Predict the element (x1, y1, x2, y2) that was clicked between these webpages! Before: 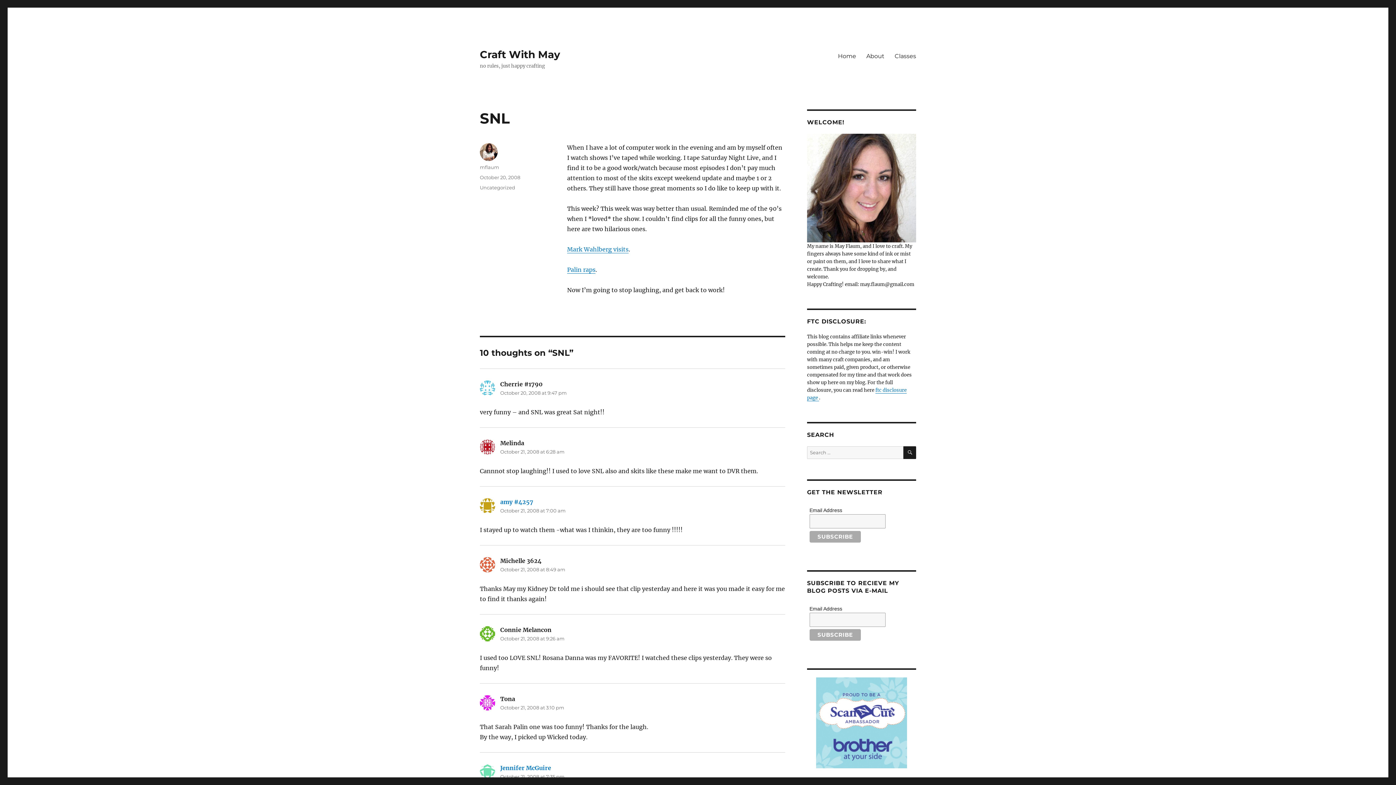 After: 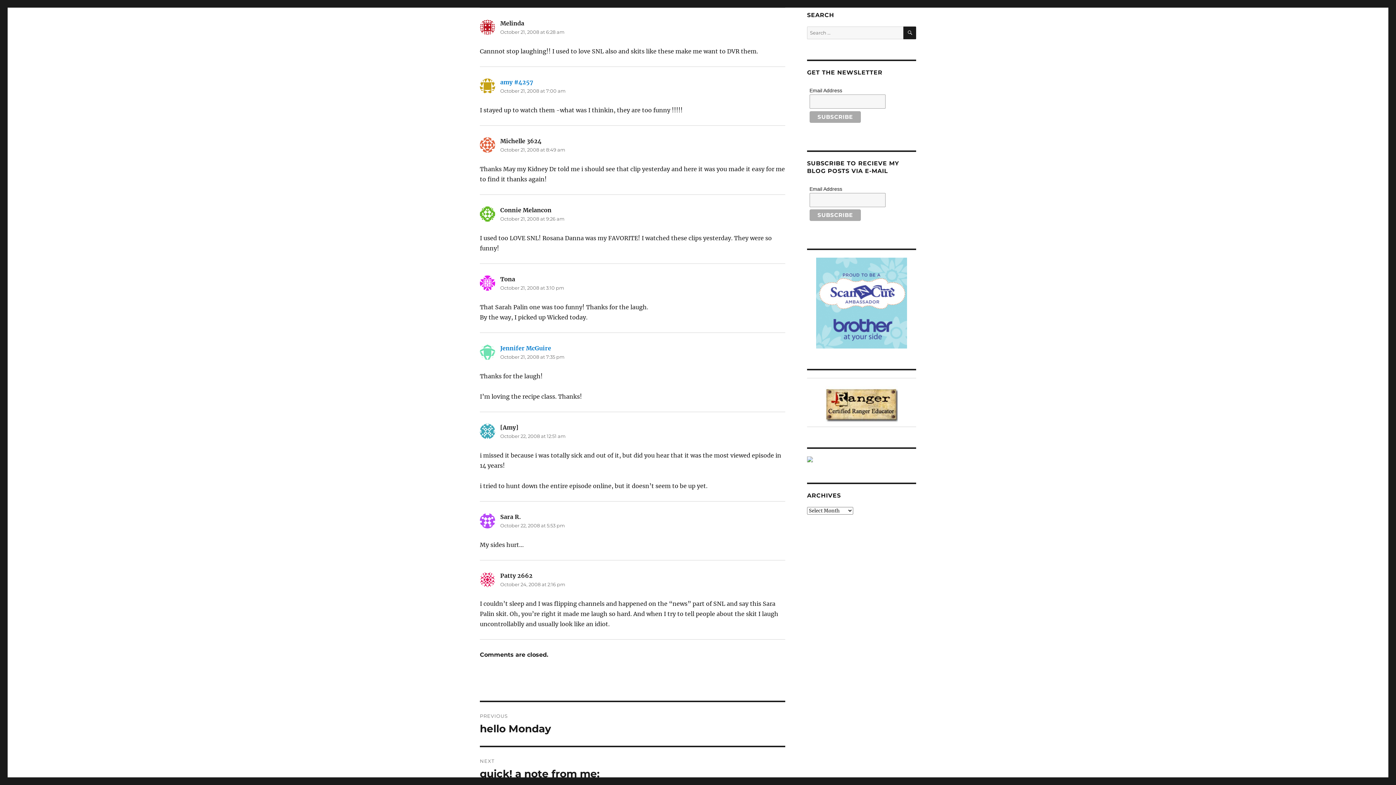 Action: bbox: (500, 449, 564, 454) label: October 21, 2008 at 6:28 am